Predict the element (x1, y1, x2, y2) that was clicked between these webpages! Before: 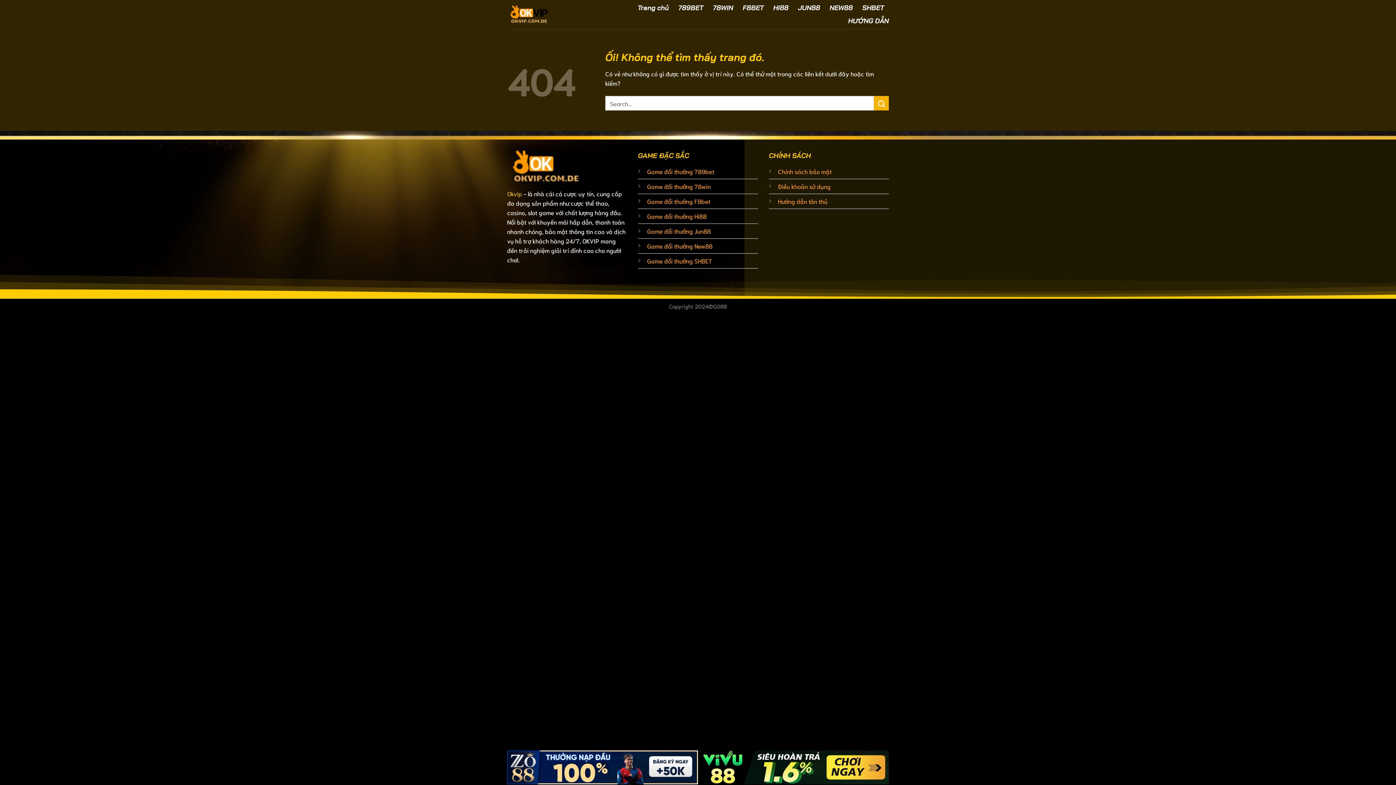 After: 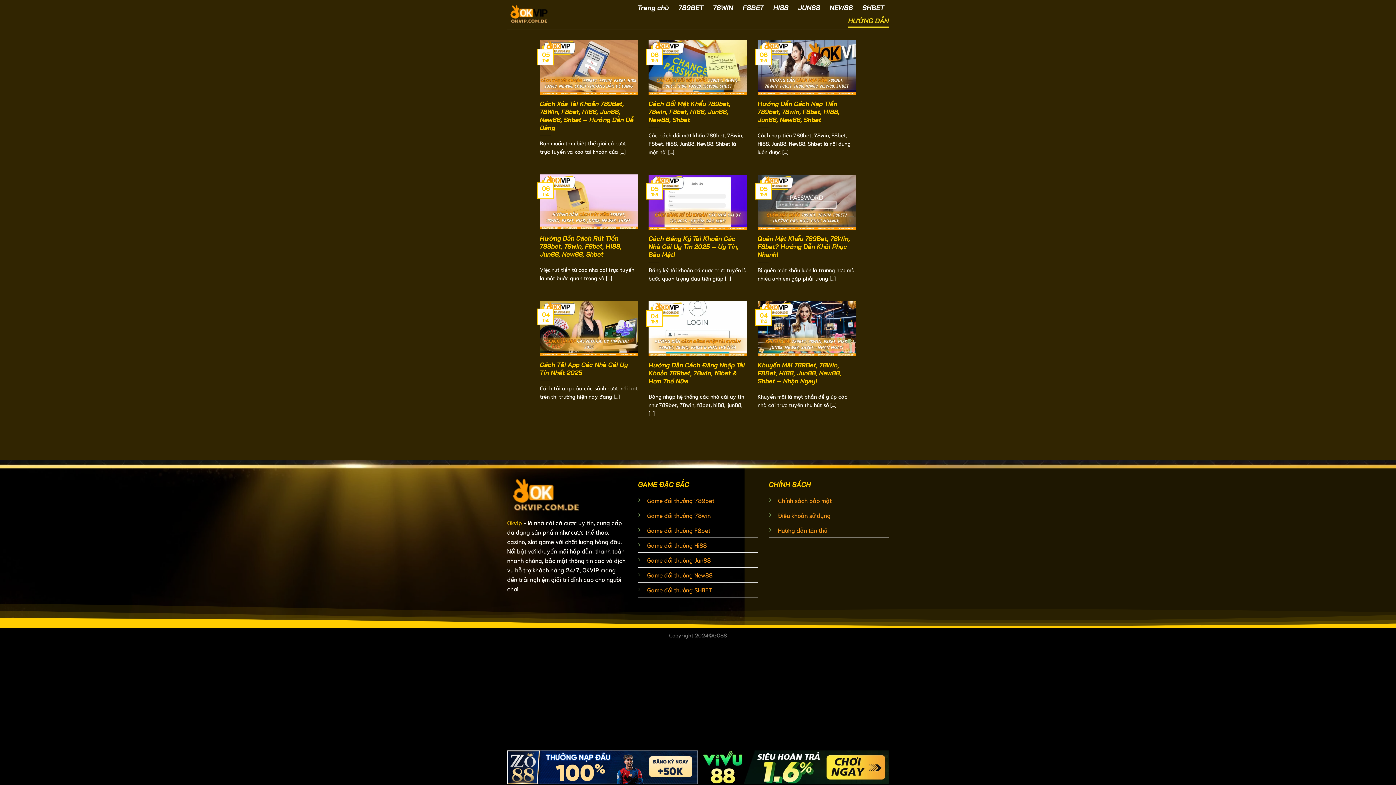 Action: bbox: (778, 197, 827, 205) label: Hướng dẫn tân thủ